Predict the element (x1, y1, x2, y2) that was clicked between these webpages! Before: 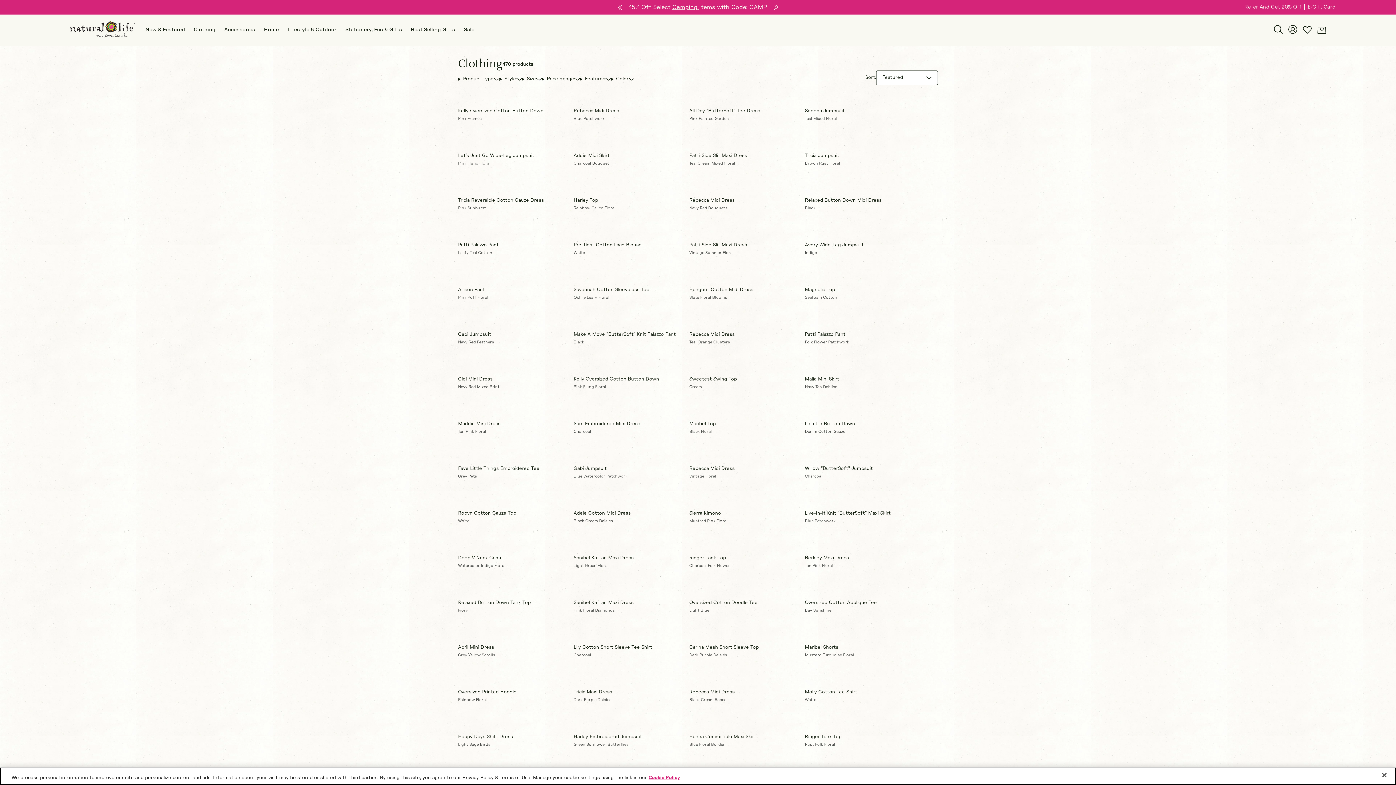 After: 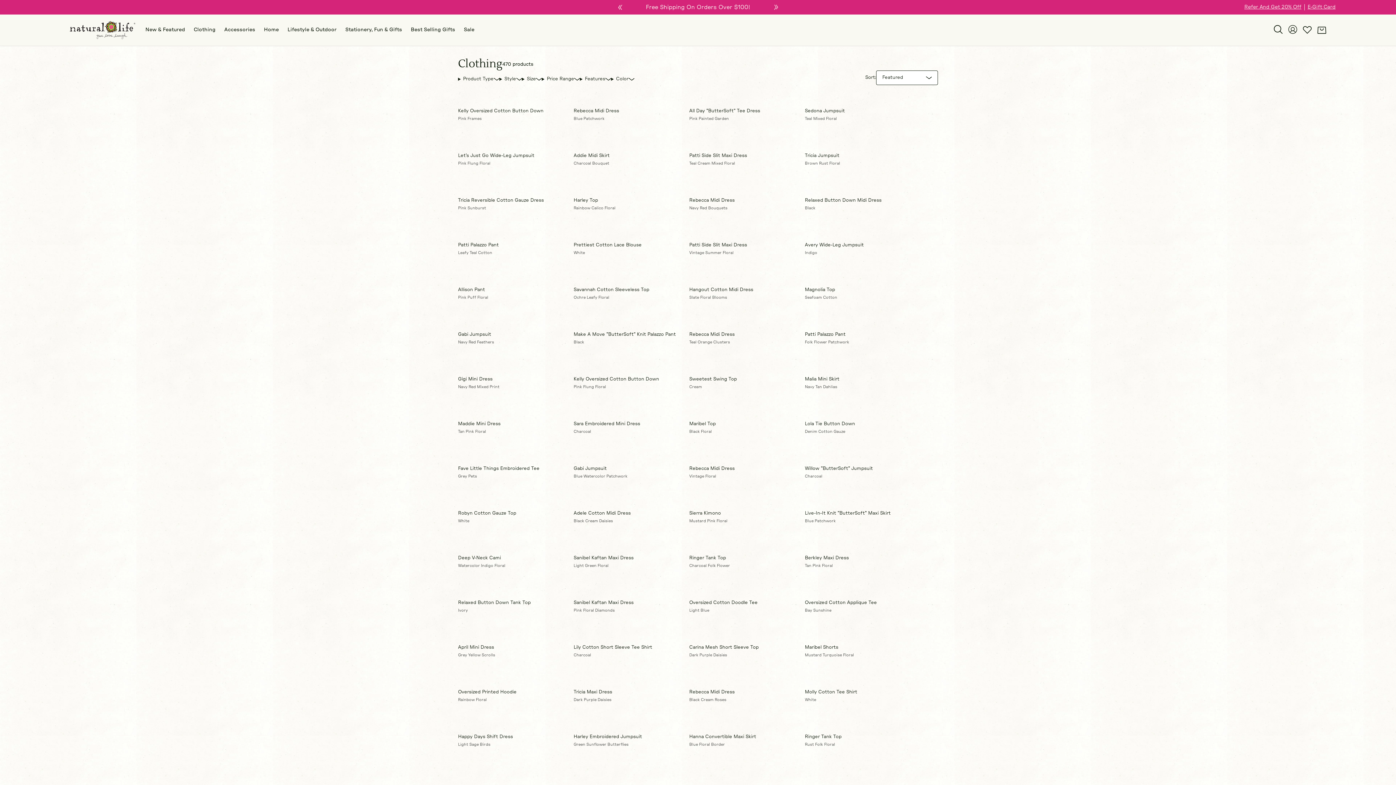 Action: label: Close bbox: (1376, 767, 1392, 783)